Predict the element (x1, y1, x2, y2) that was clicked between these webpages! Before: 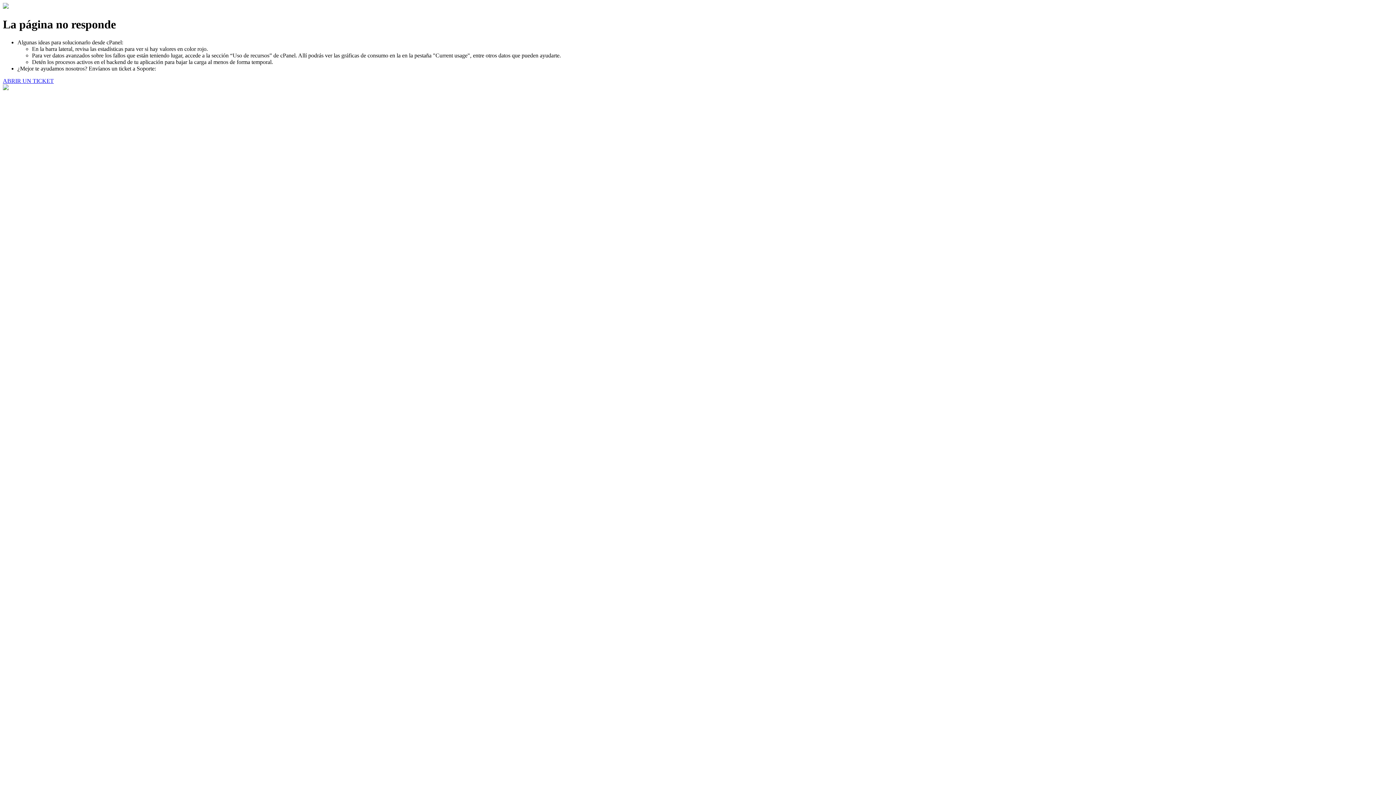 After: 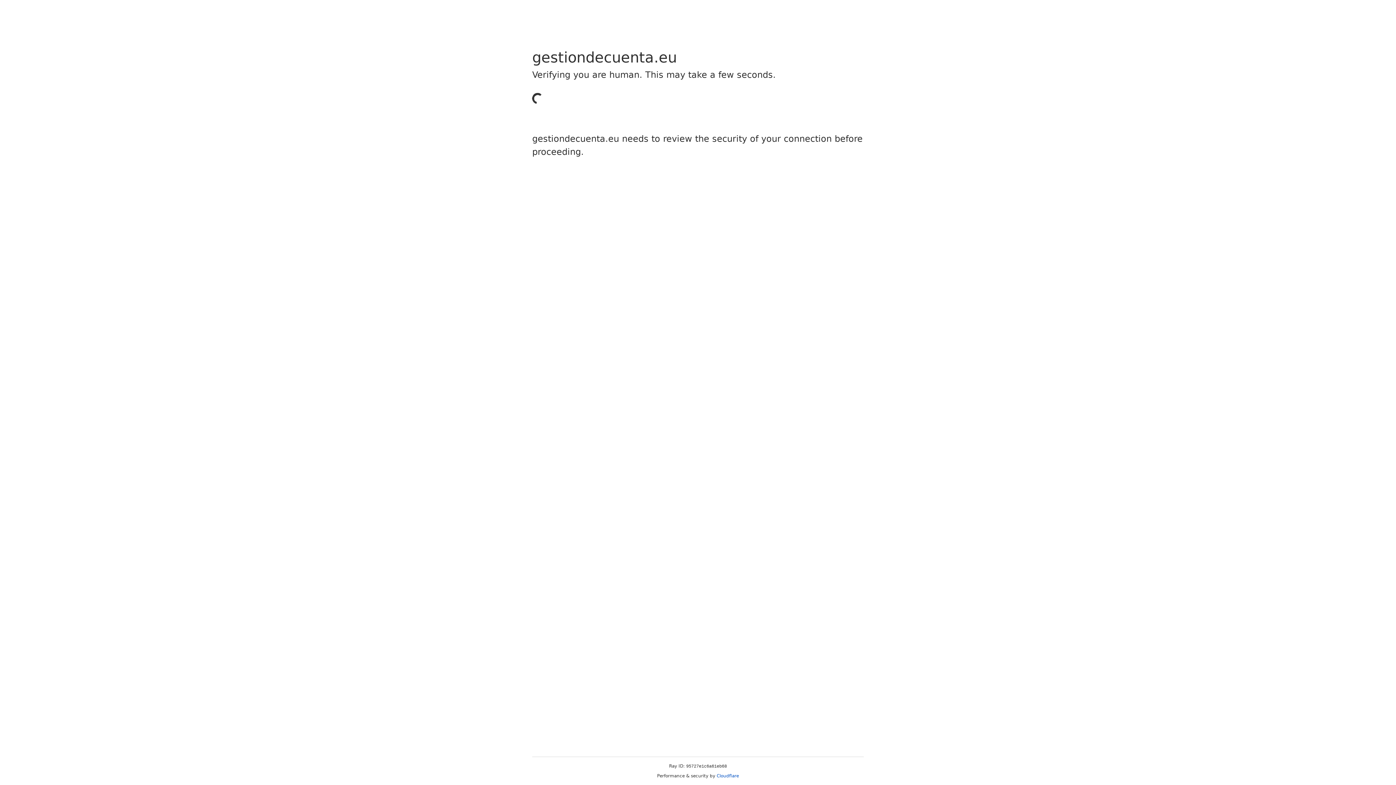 Action: label: ABRIR UN TICKET bbox: (2, 77, 53, 83)